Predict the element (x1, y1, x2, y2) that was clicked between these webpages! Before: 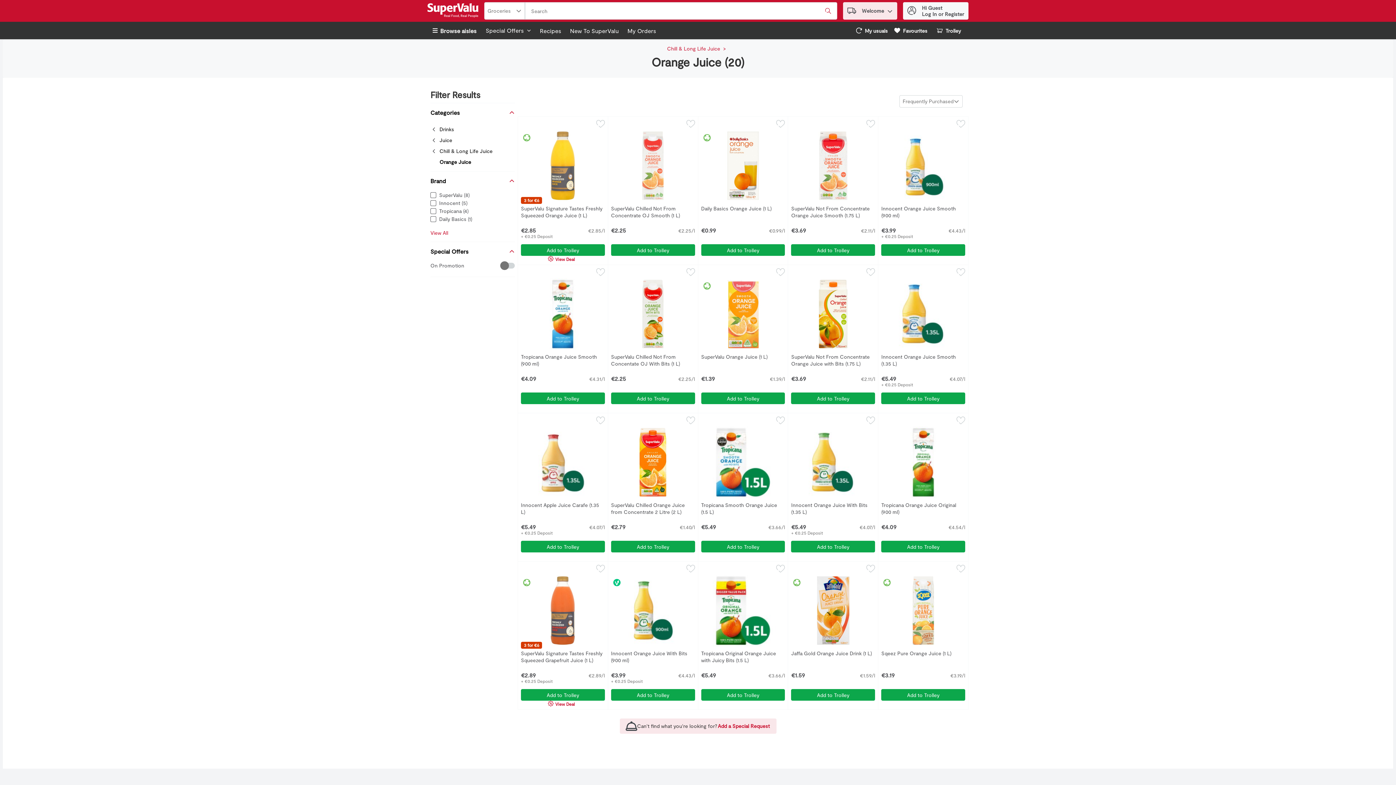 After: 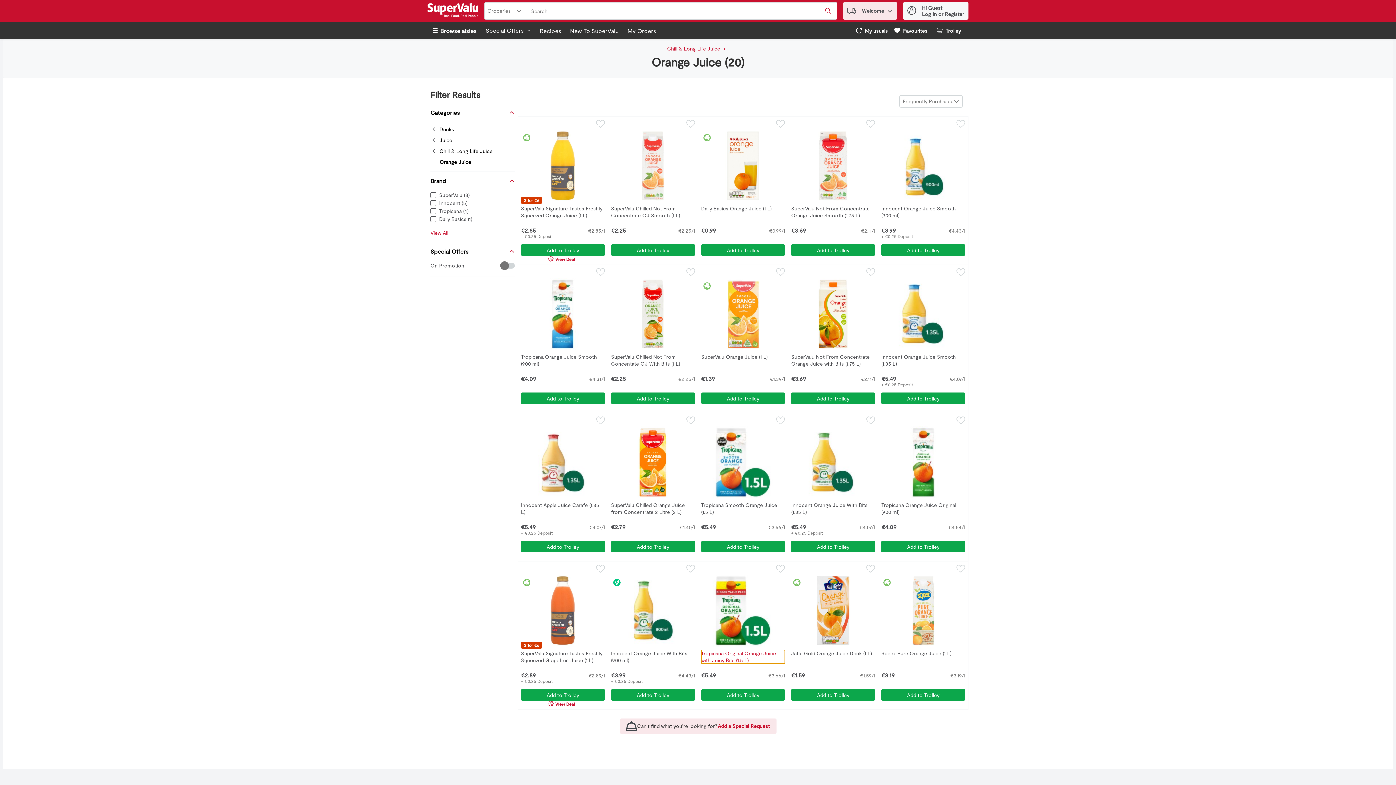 Action: bbox: (701, 650, 785, 664) label: Tropicana Original Orange Juice with Juicy Bits (1.5 L)
Open product description